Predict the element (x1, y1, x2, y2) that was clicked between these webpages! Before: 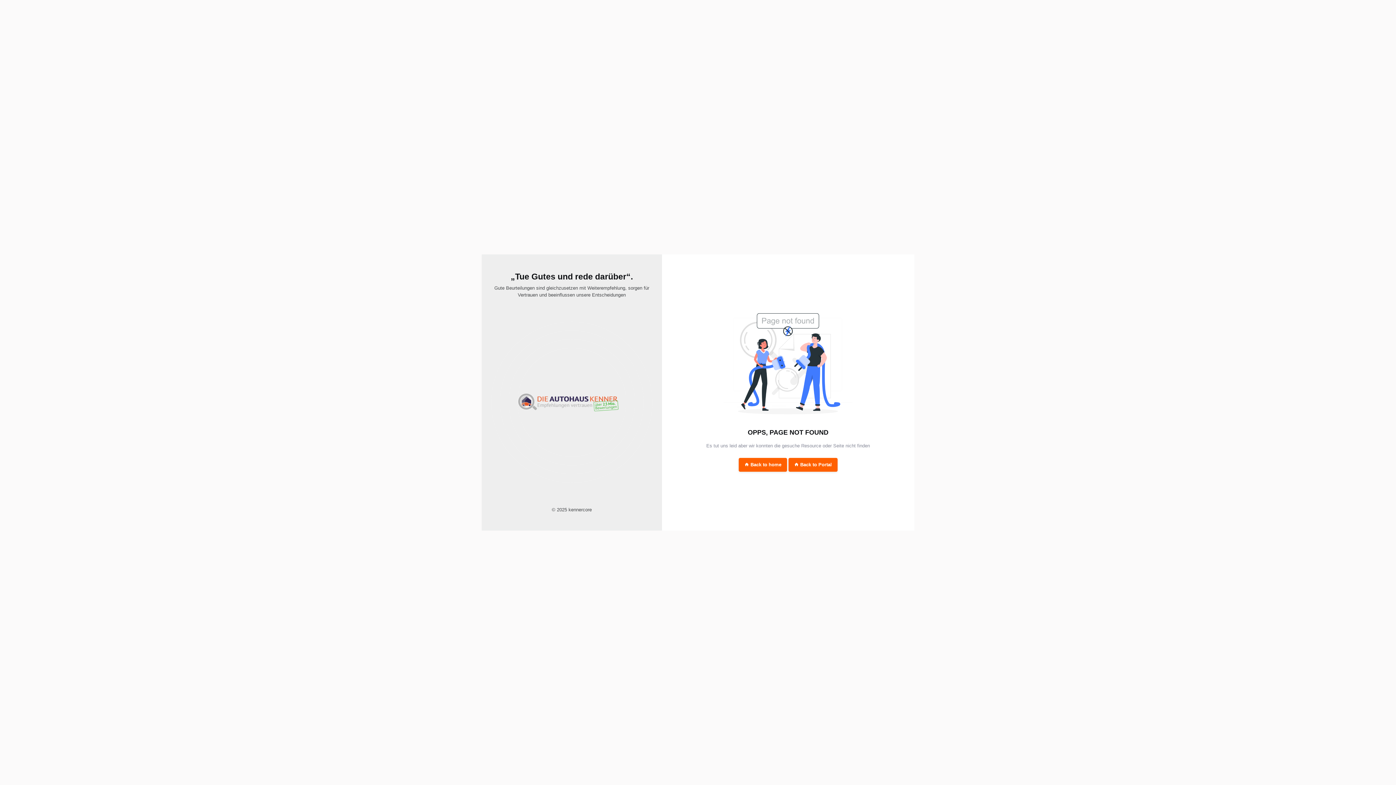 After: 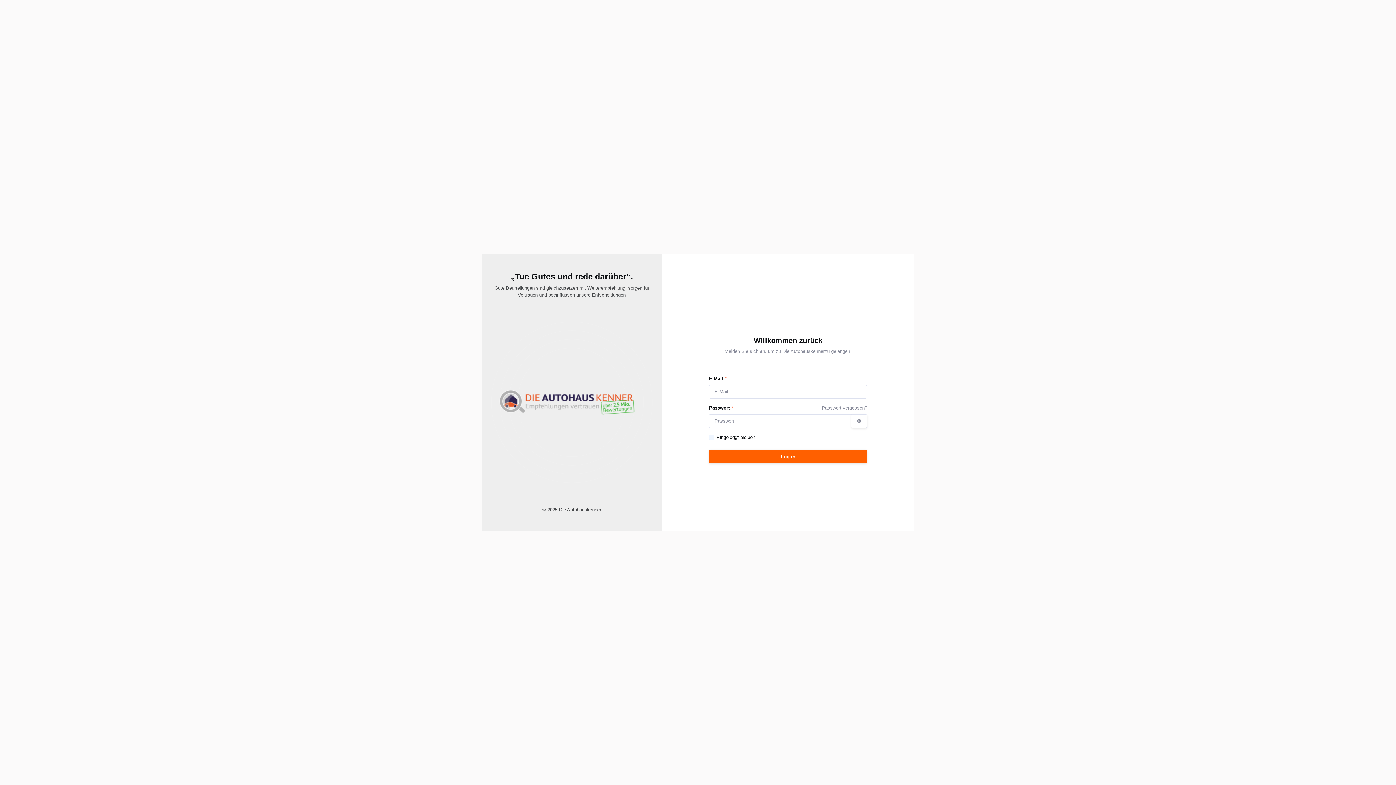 Action: label: Back to Portal bbox: (788, 458, 837, 471)